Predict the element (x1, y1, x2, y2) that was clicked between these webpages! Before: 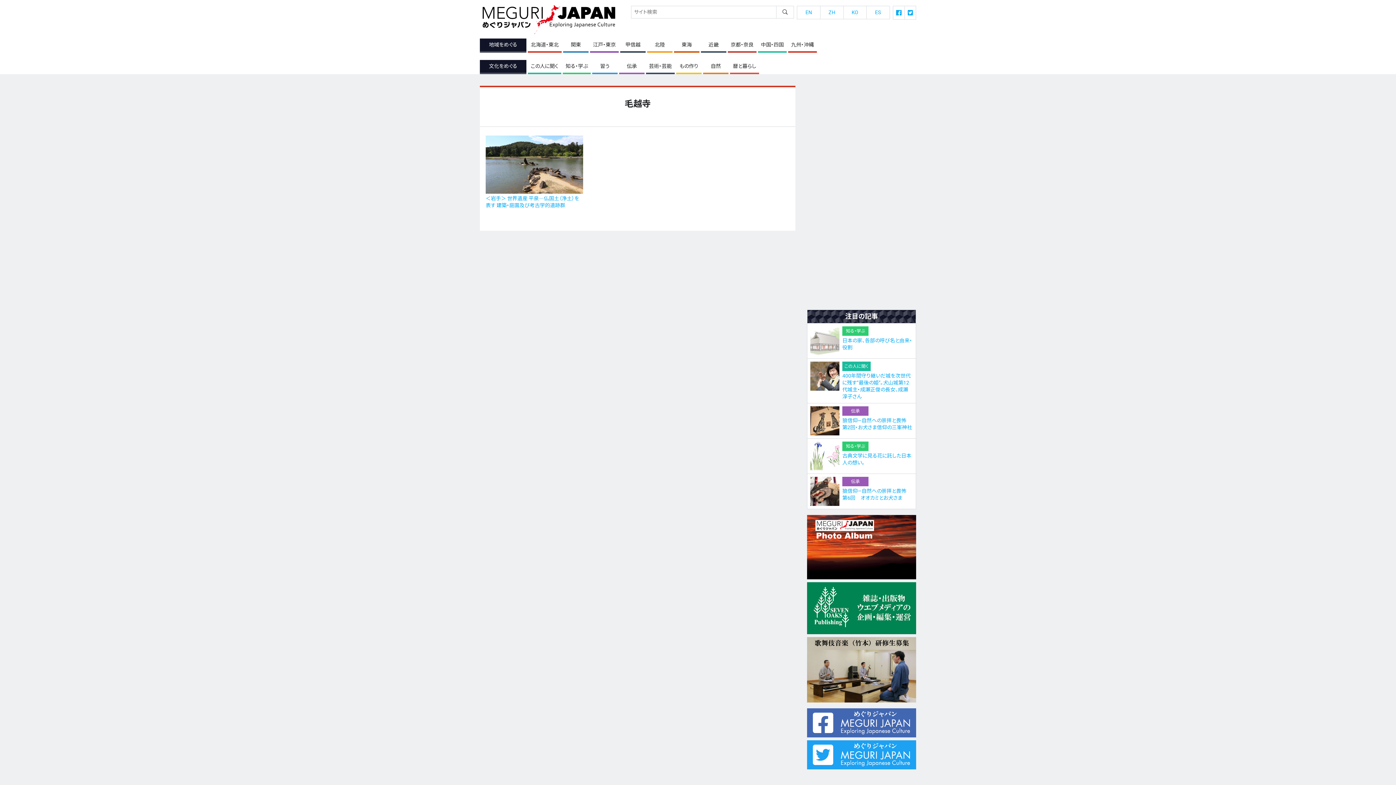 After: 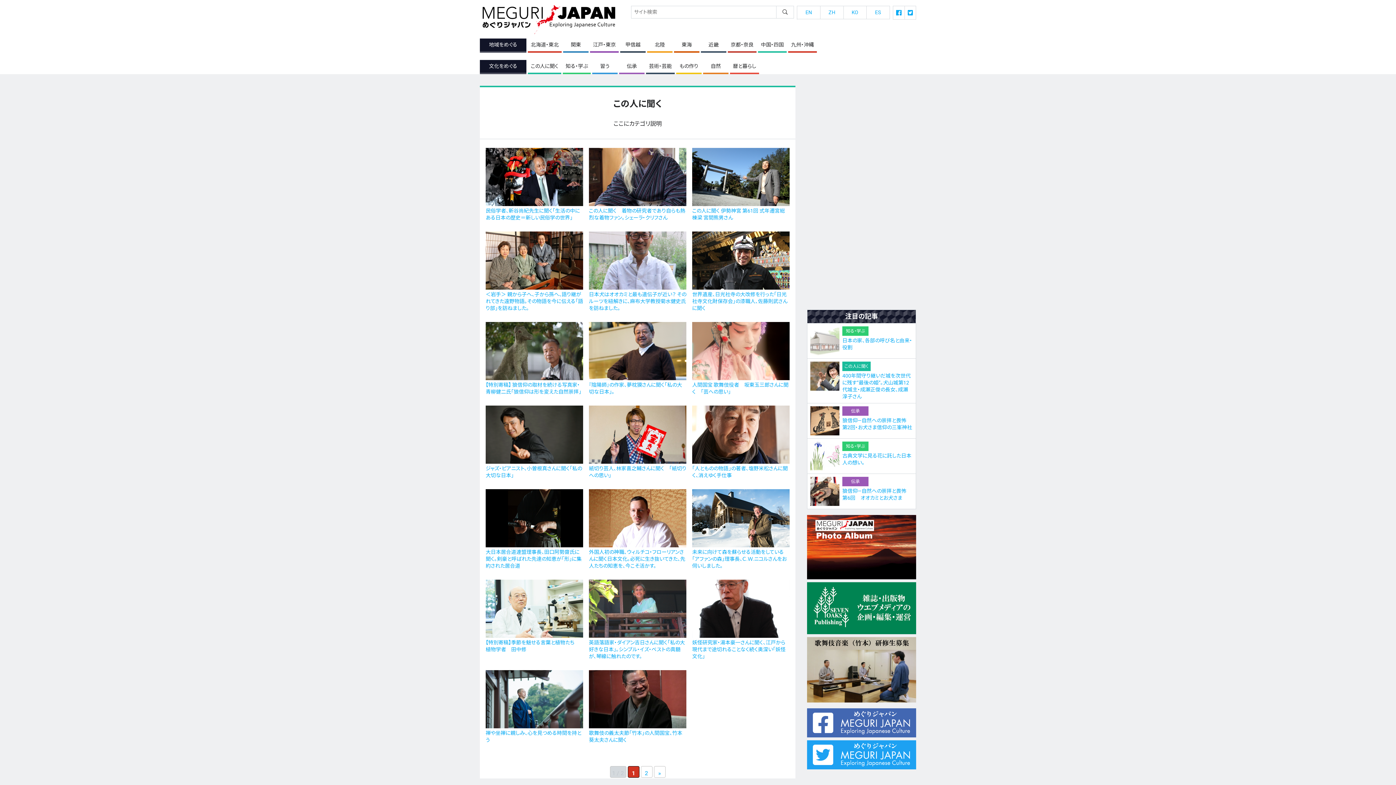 Action: label: この人に聞く bbox: (528, 59, 561, 74)